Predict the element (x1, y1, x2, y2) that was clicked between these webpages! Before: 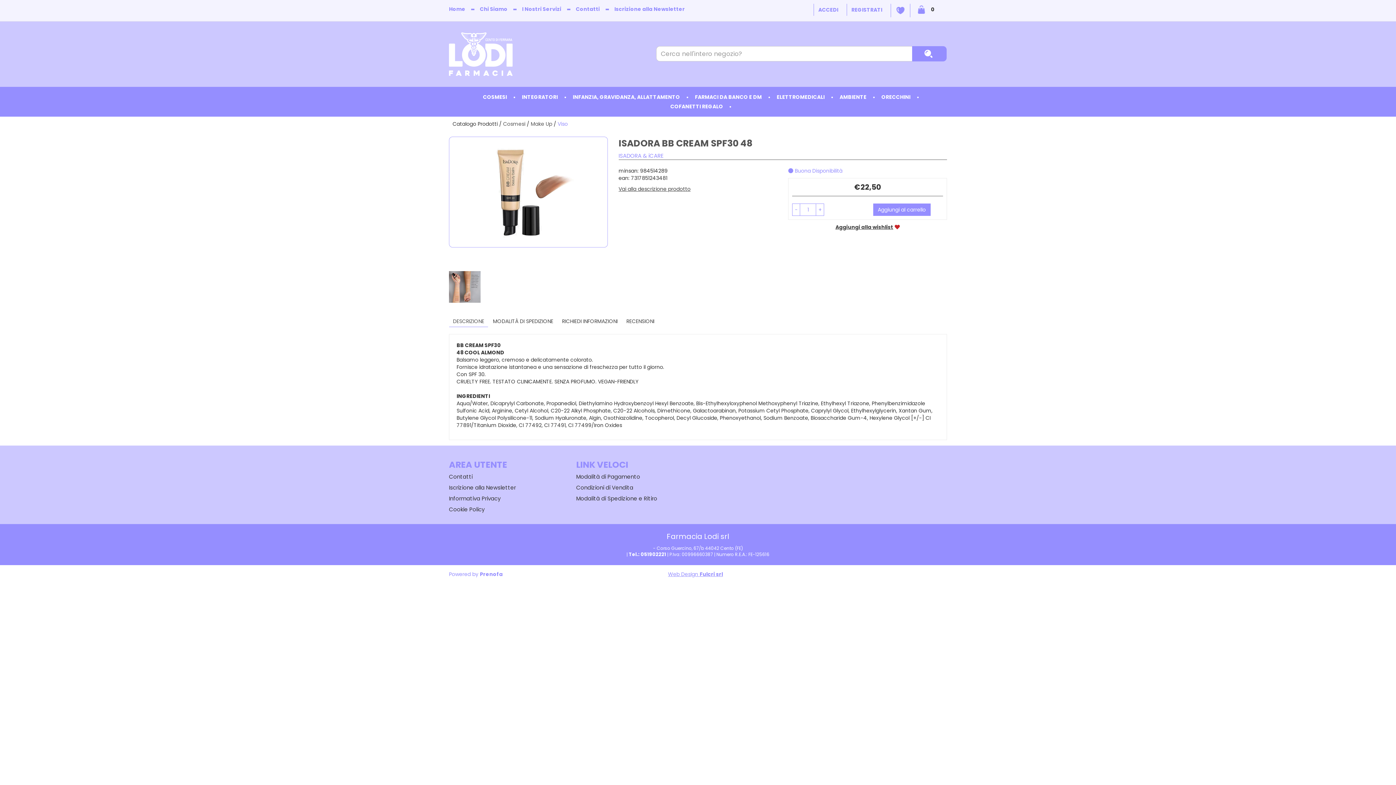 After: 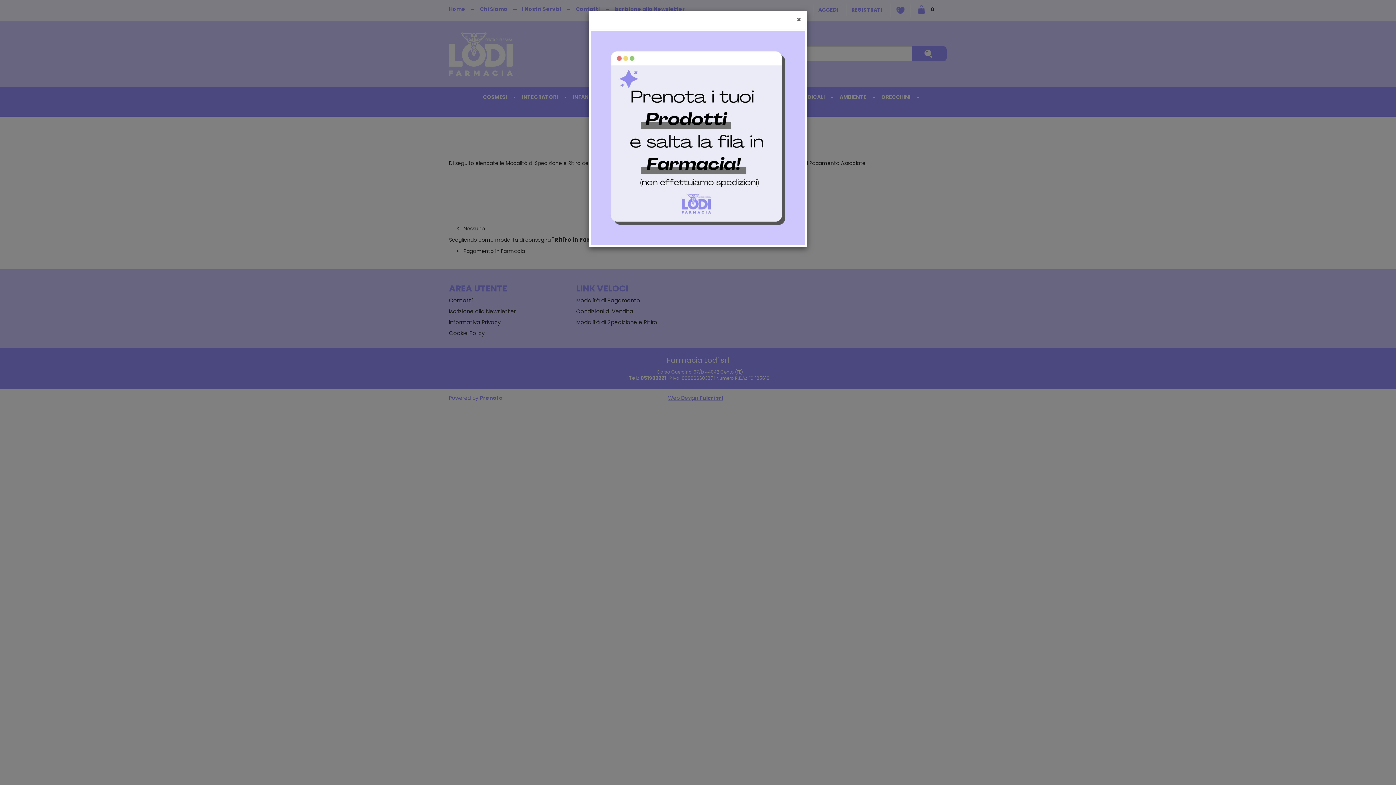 Action: label: Modalità di Spedizione e Ritiro bbox: (576, 494, 657, 502)